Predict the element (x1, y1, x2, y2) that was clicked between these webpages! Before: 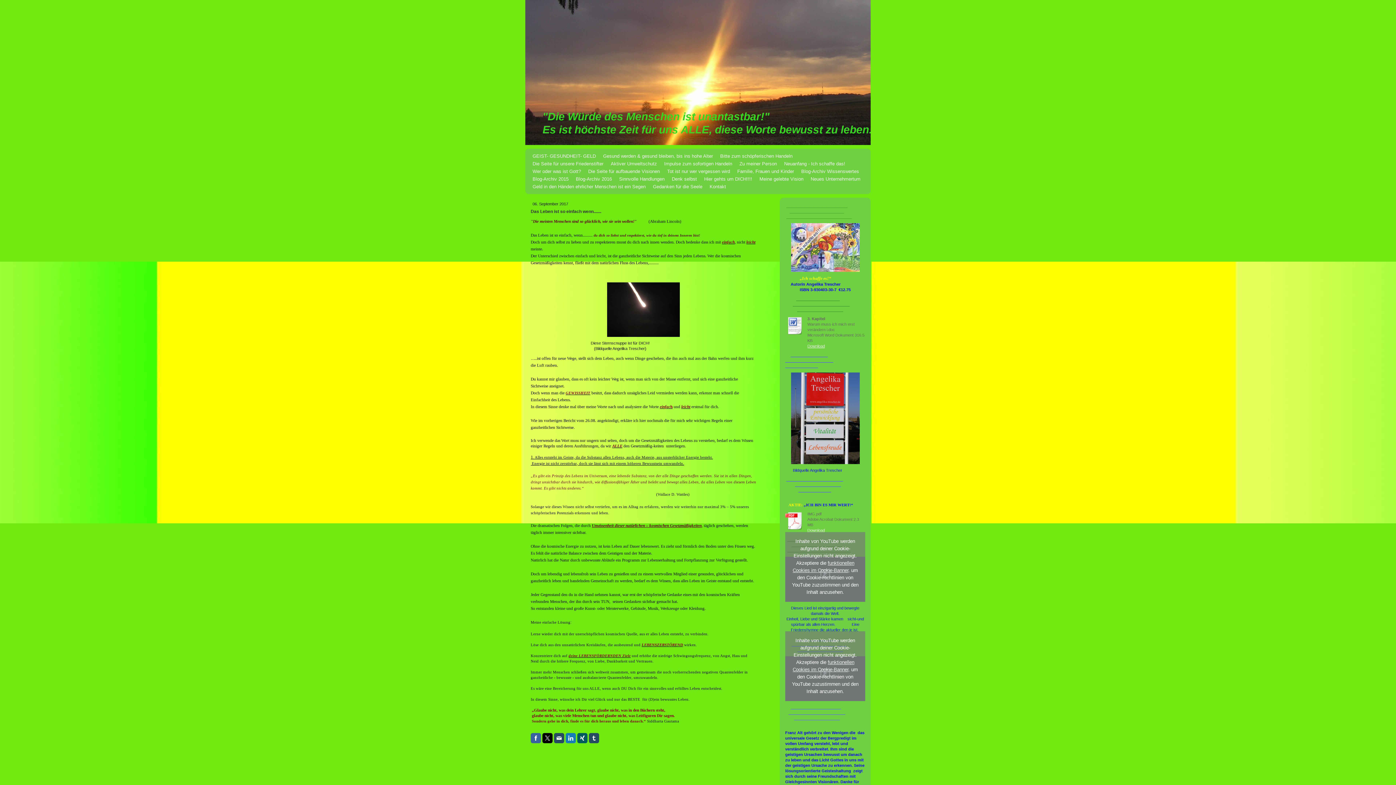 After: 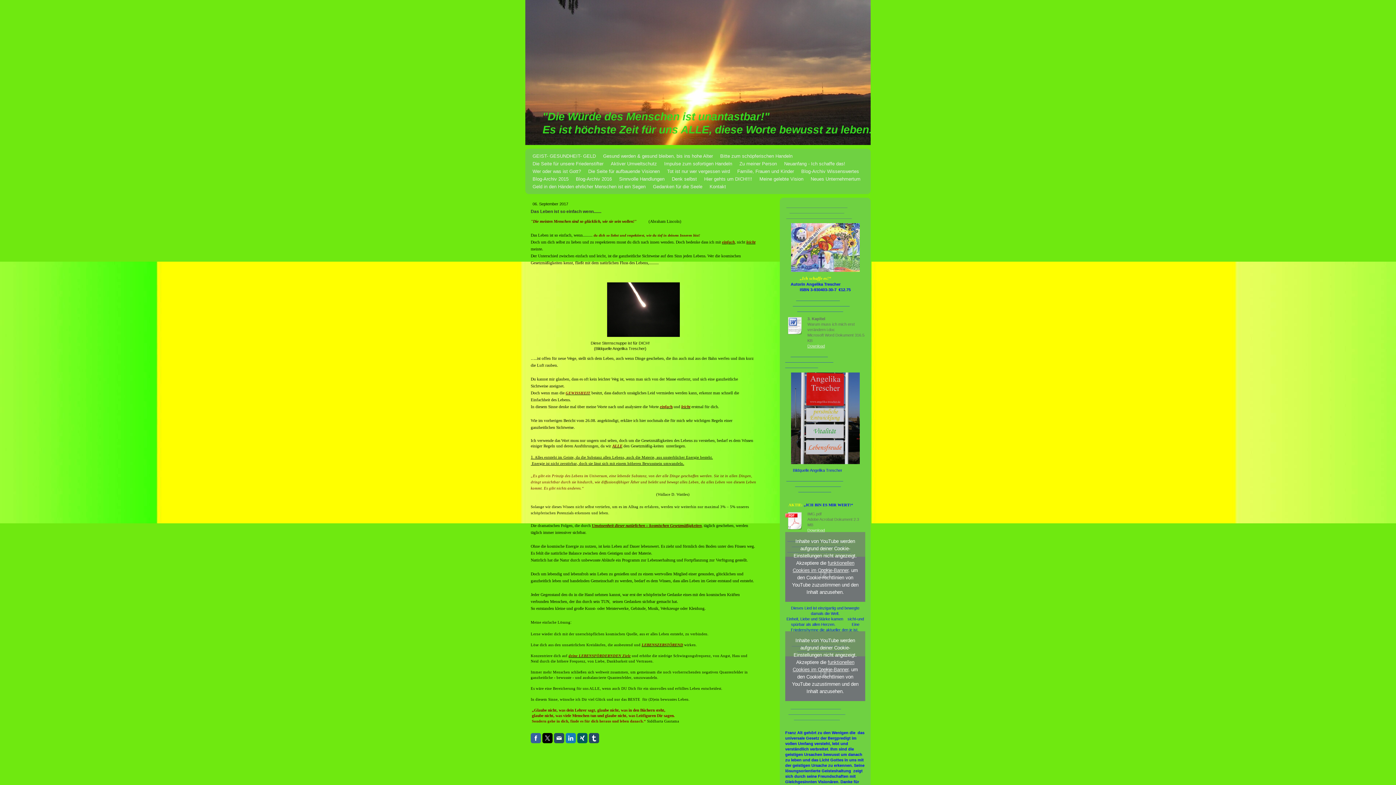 Action: bbox: (589, 733, 599, 743)